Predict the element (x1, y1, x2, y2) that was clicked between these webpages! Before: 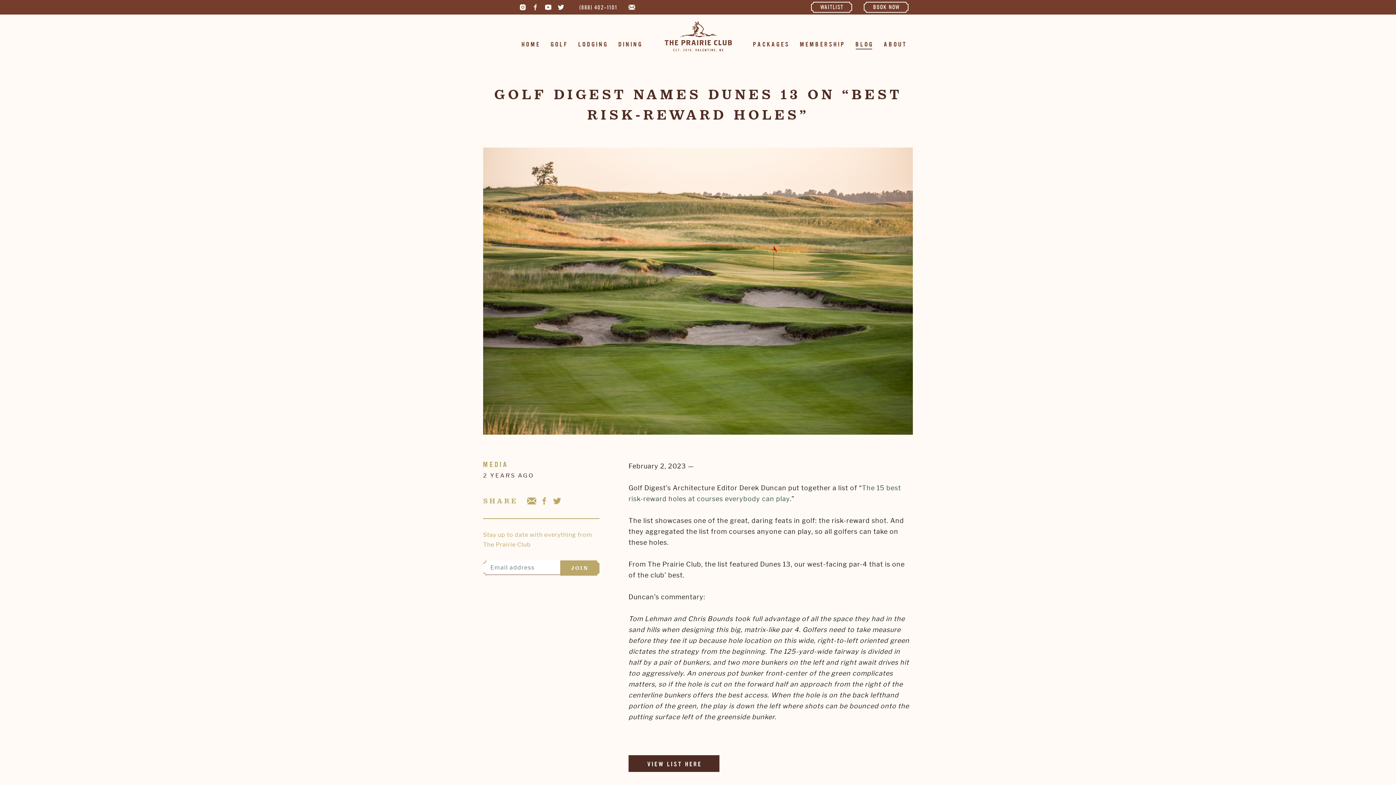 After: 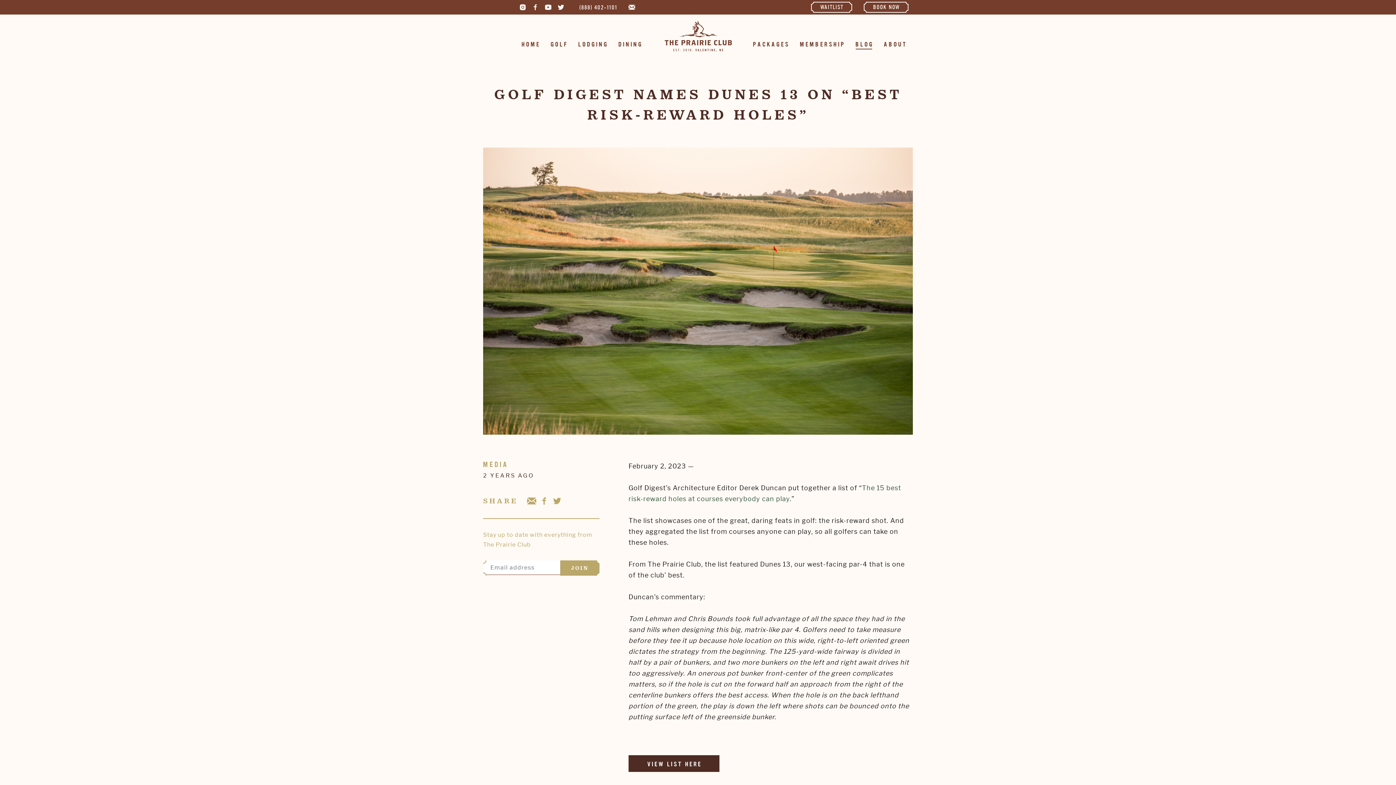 Action: label: (888) 402-1101 bbox: (576, 2, 620, 12)